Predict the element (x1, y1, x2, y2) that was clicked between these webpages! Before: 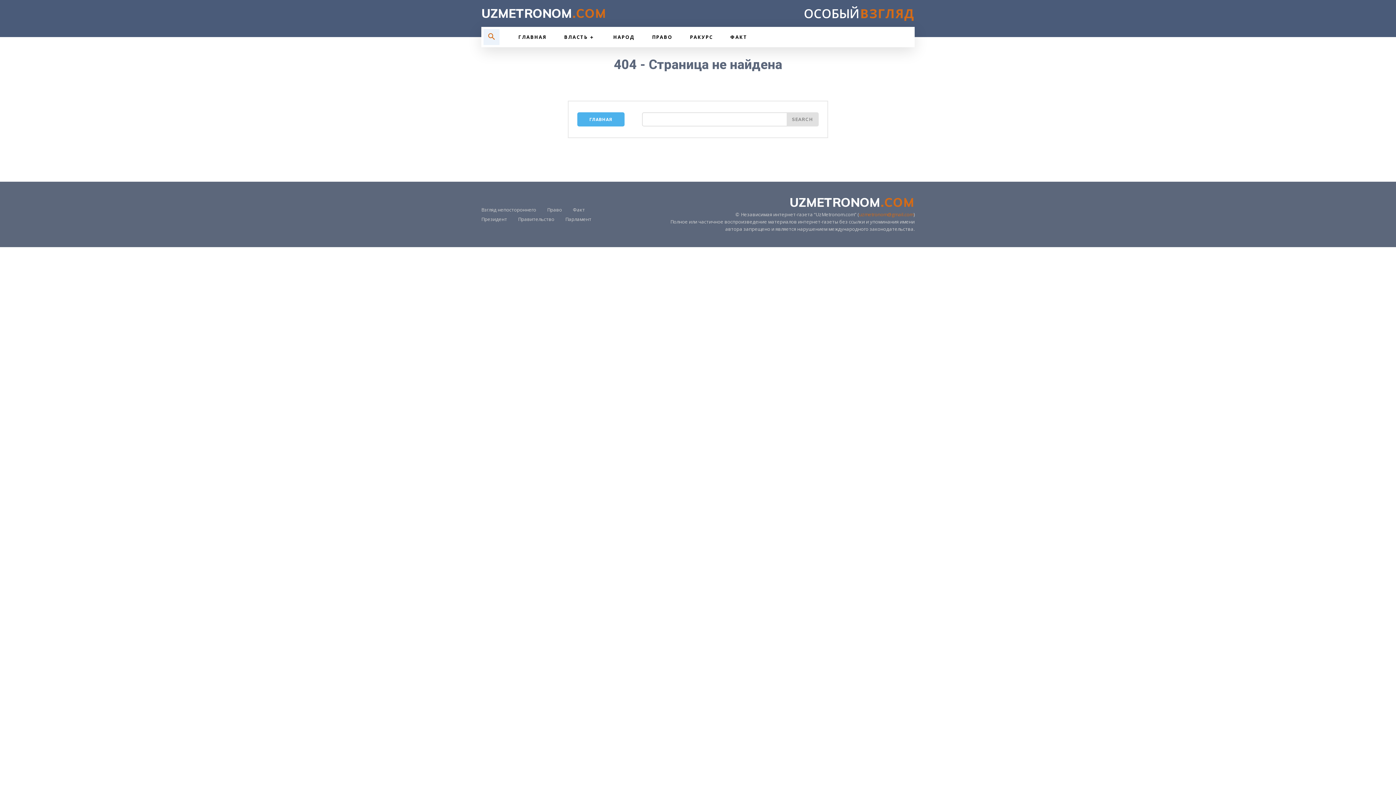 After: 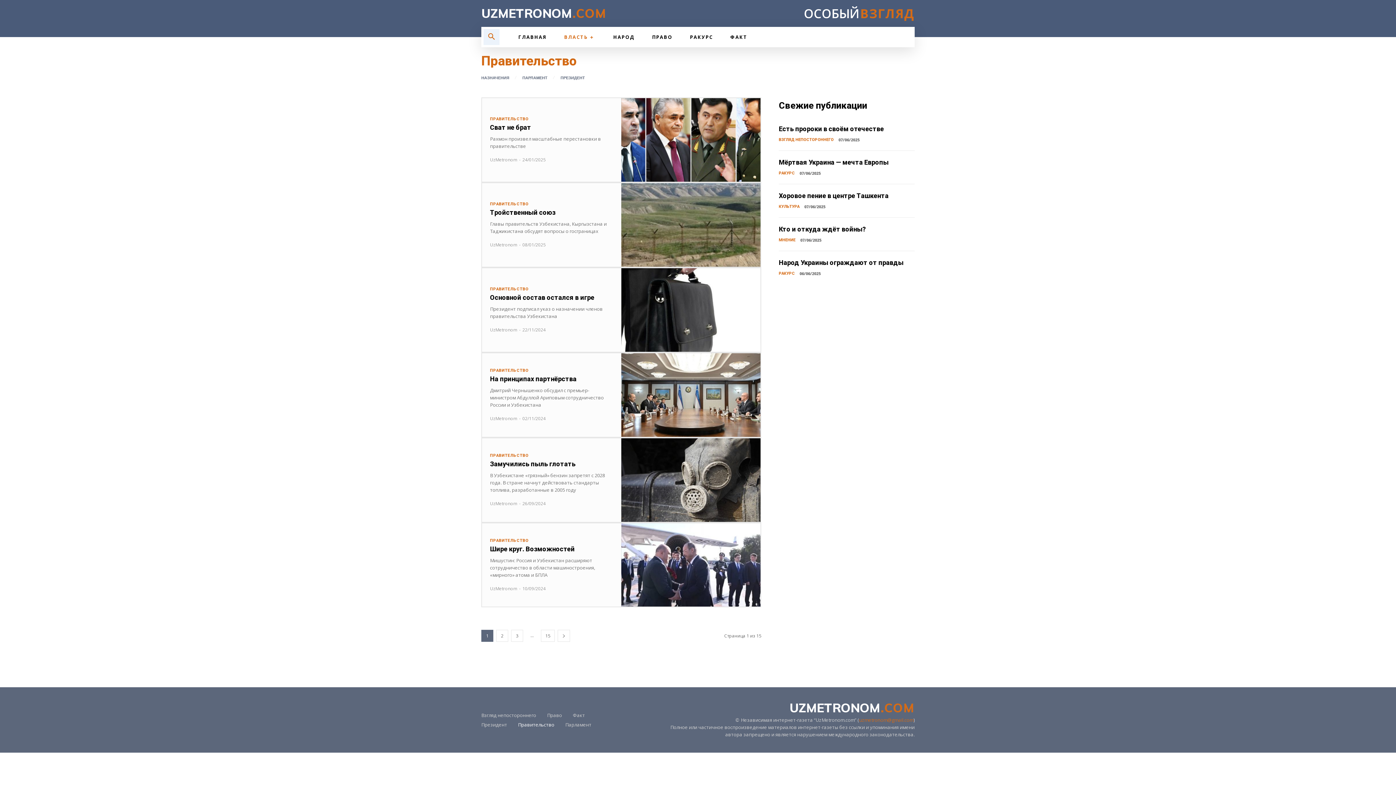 Action: label: Правительство bbox: (518, 214, 554, 224)